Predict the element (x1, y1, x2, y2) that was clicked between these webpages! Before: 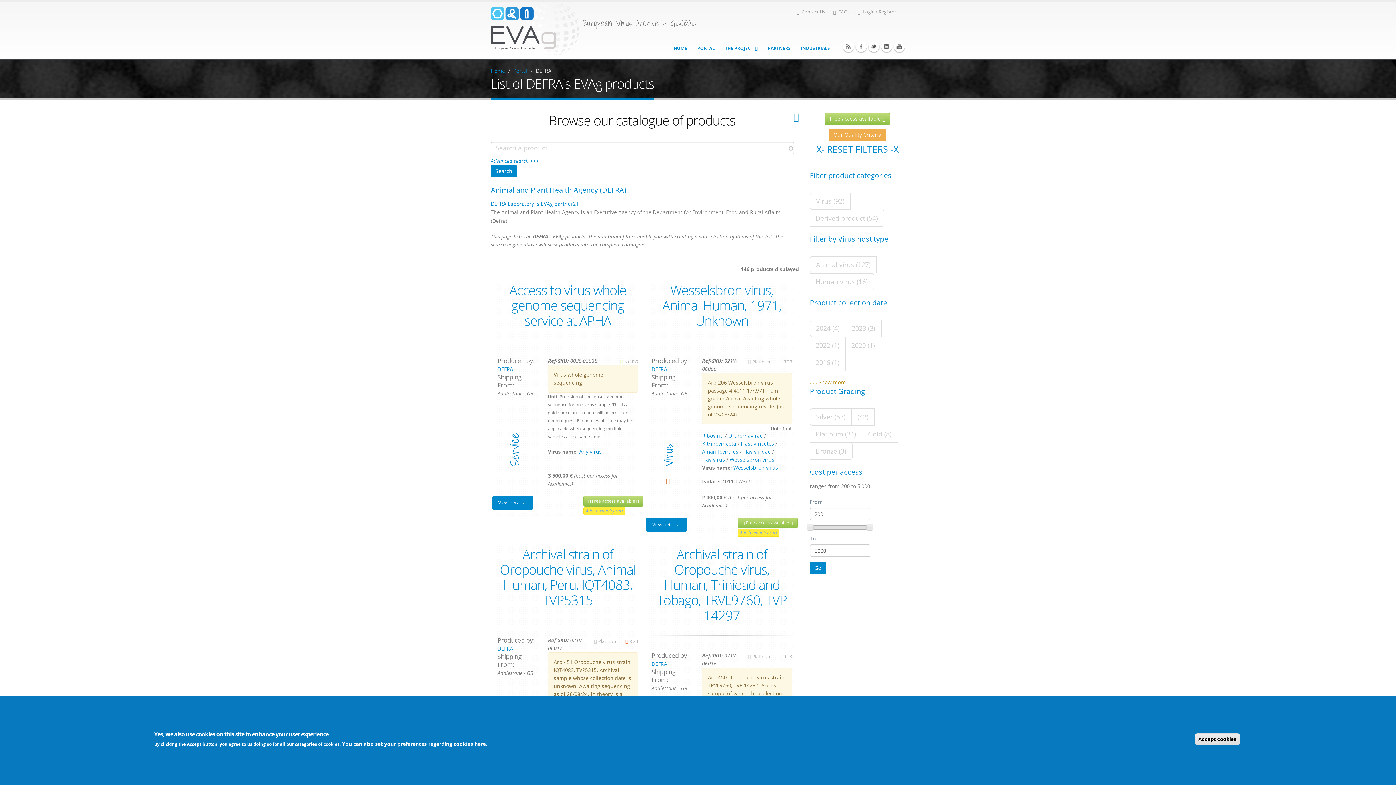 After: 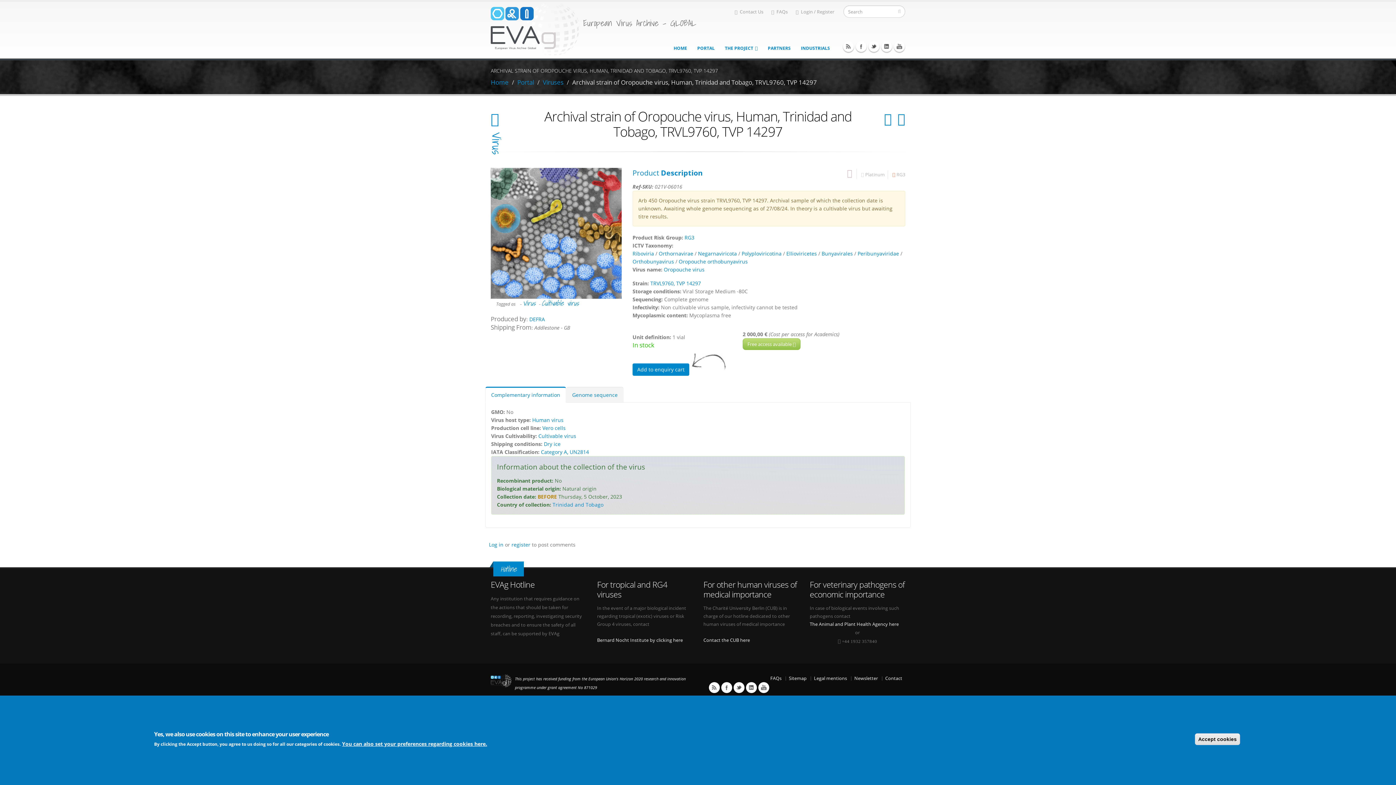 Action: bbox: (651, 546, 792, 623) label: Archival strain of Oropouche virus, Human, Trinidad and Tobago, TRVL9760, TVP 14297